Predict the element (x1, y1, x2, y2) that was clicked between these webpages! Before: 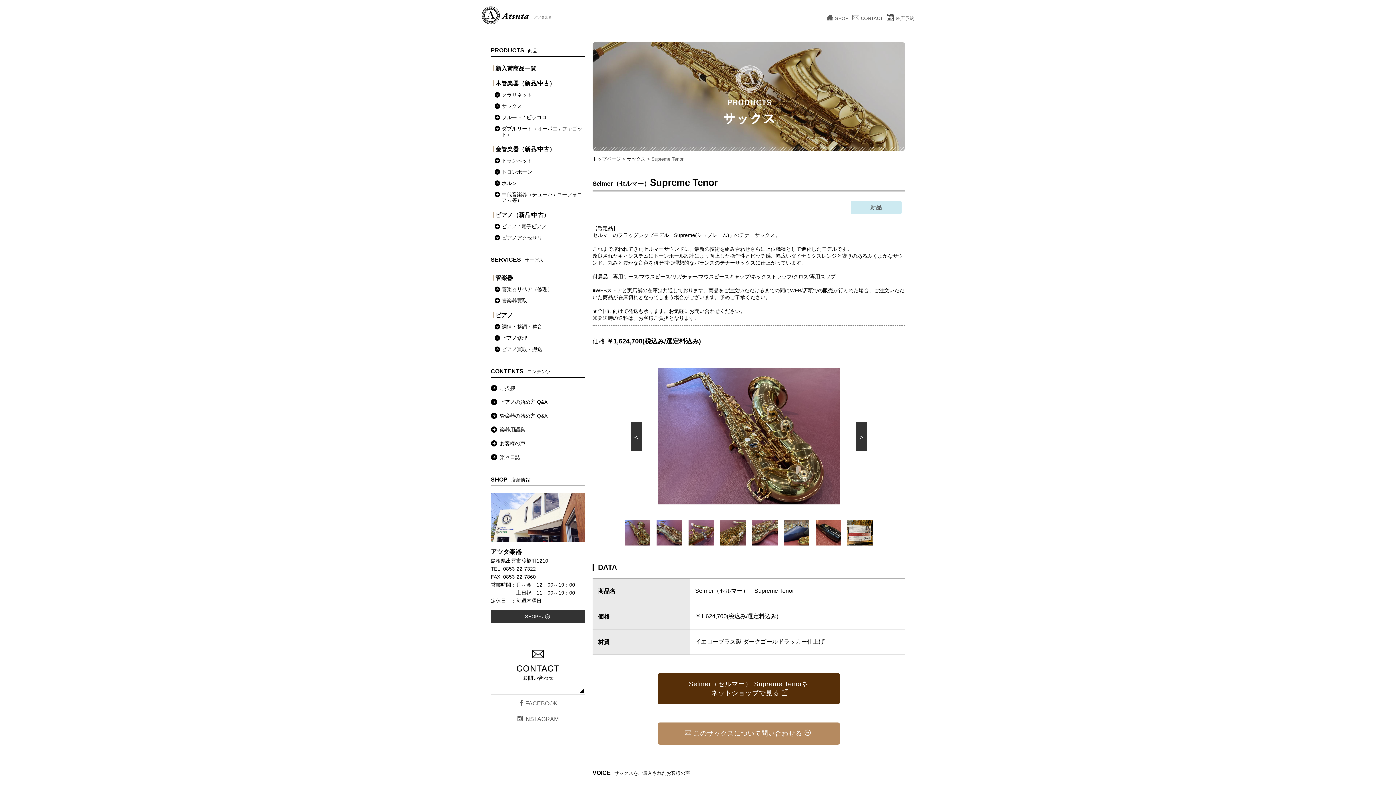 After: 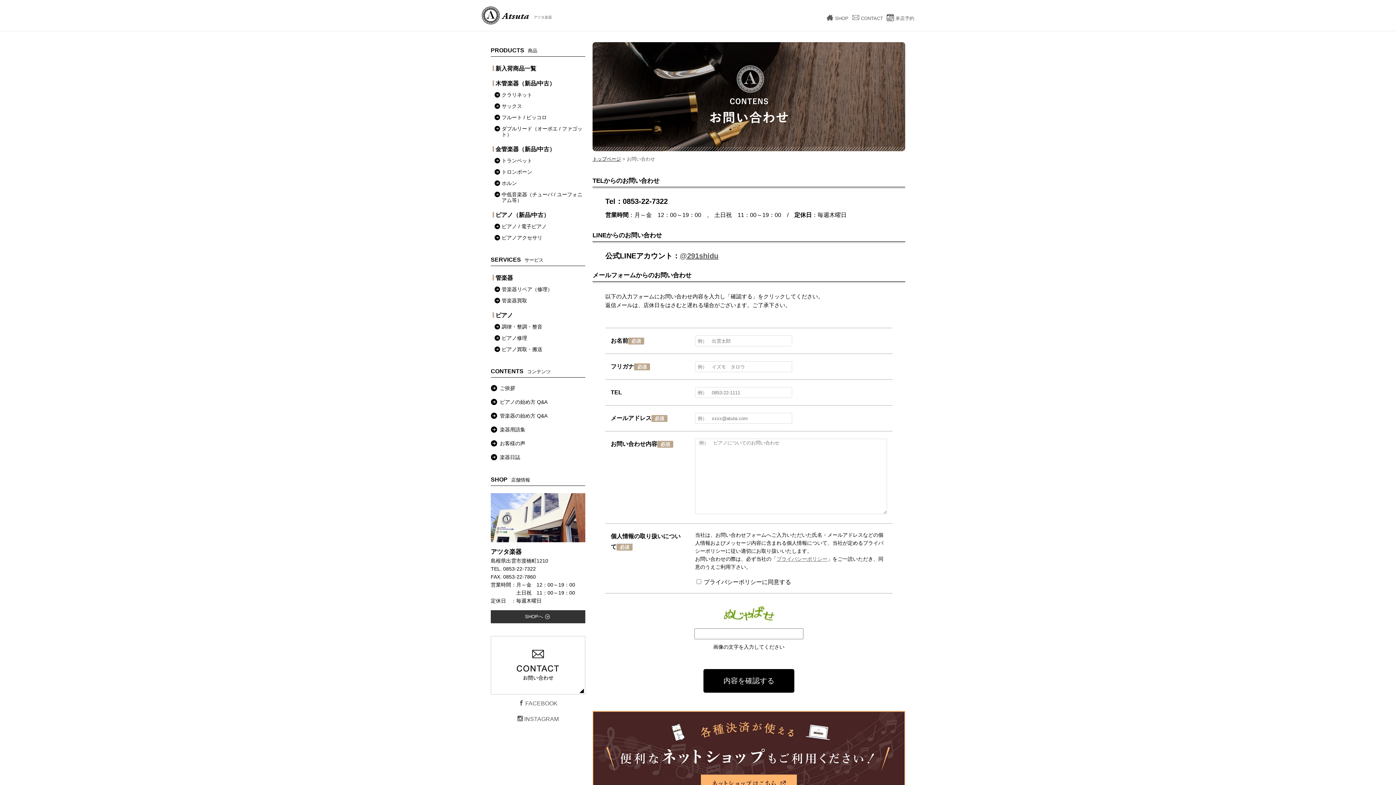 Action: label:  CONTACT bbox: (852, 13, 883, 21)